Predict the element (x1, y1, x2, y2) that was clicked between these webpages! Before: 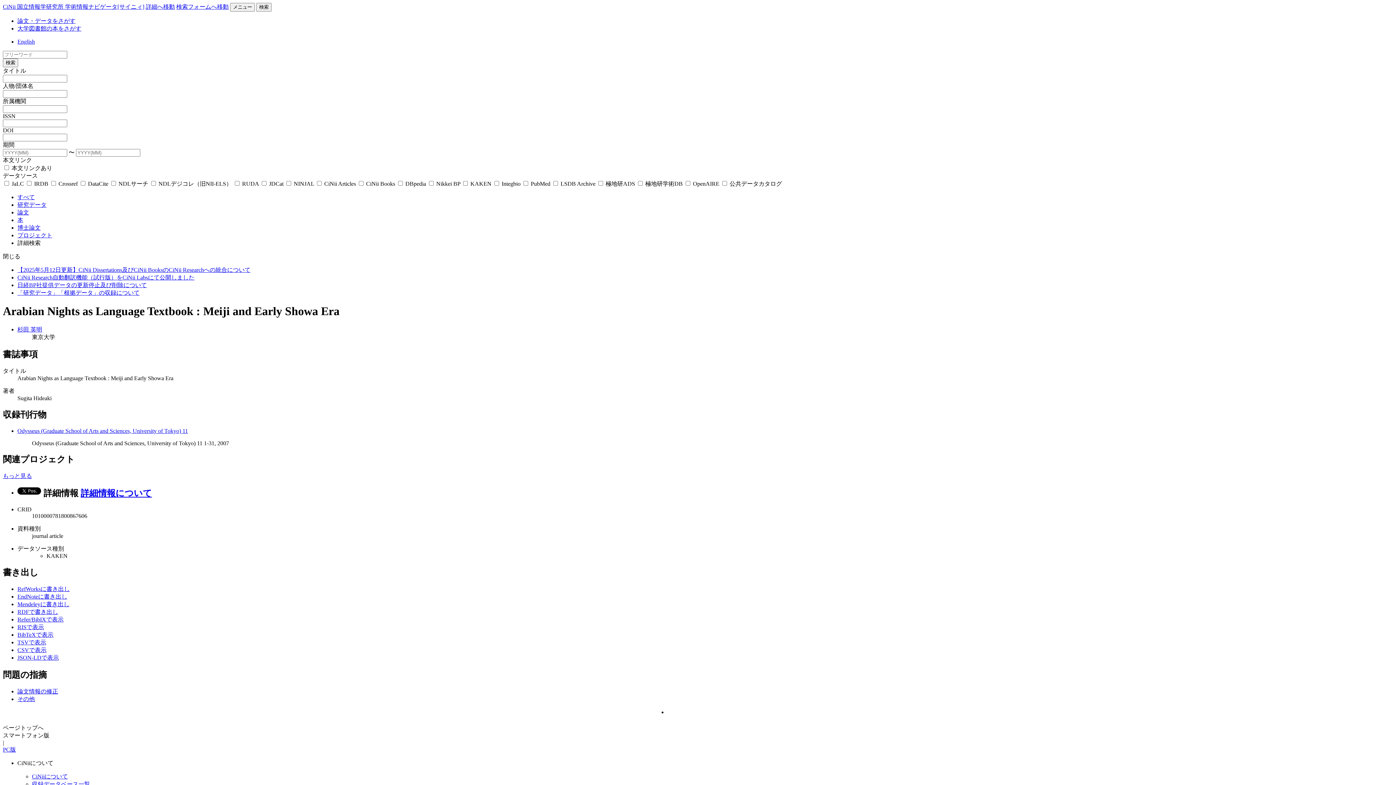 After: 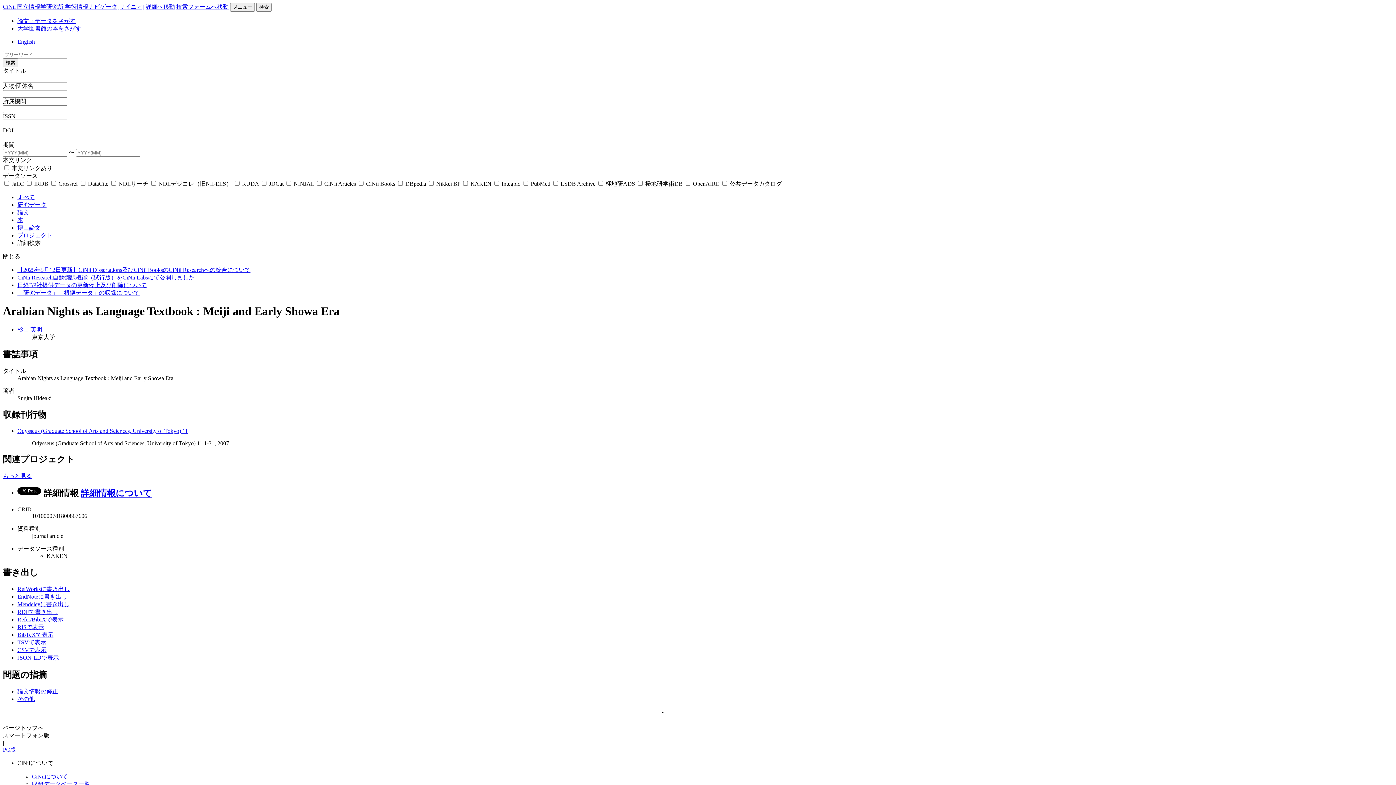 Action: label: RDFで書き出し bbox: (17, 609, 58, 615)